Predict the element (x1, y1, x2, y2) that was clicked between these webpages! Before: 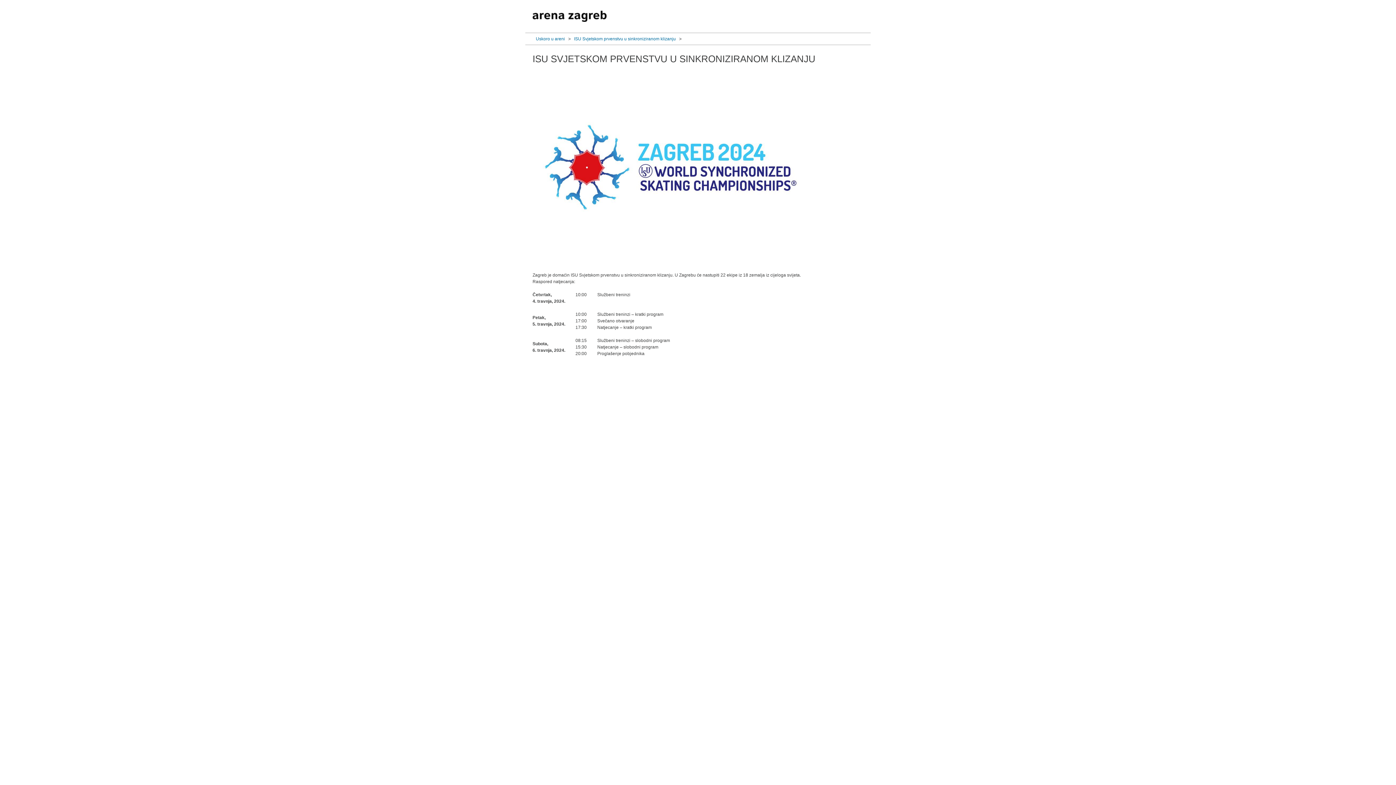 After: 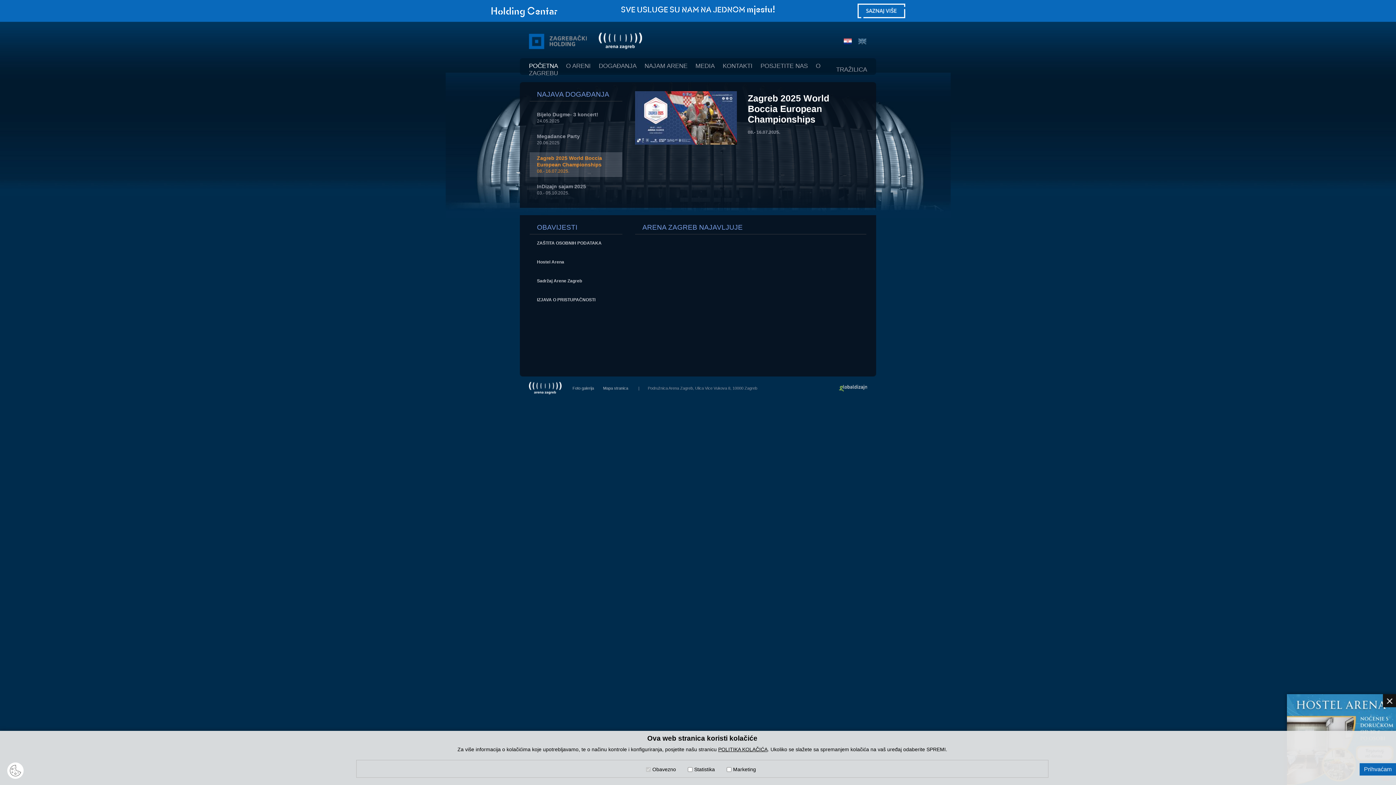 Action: bbox: (532, 17, 606, 22)